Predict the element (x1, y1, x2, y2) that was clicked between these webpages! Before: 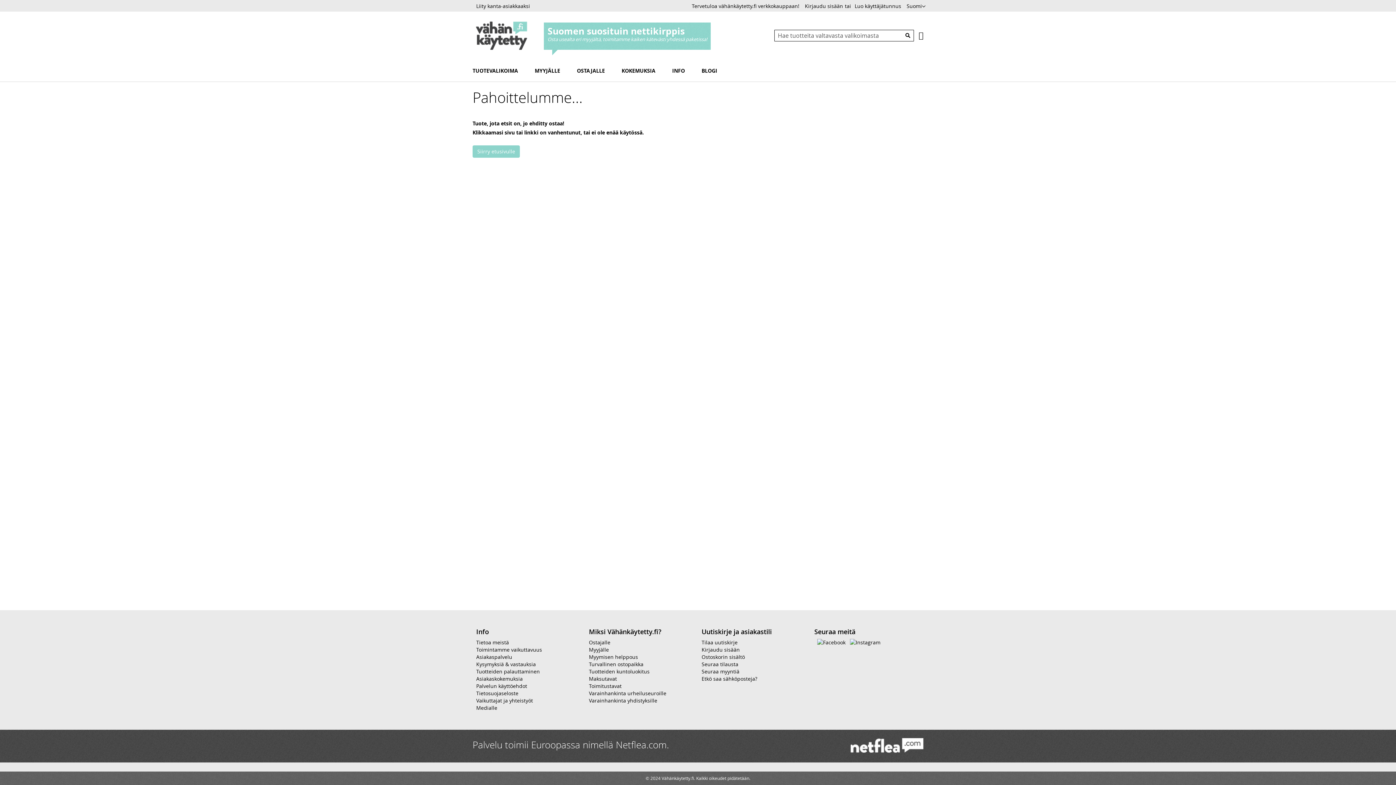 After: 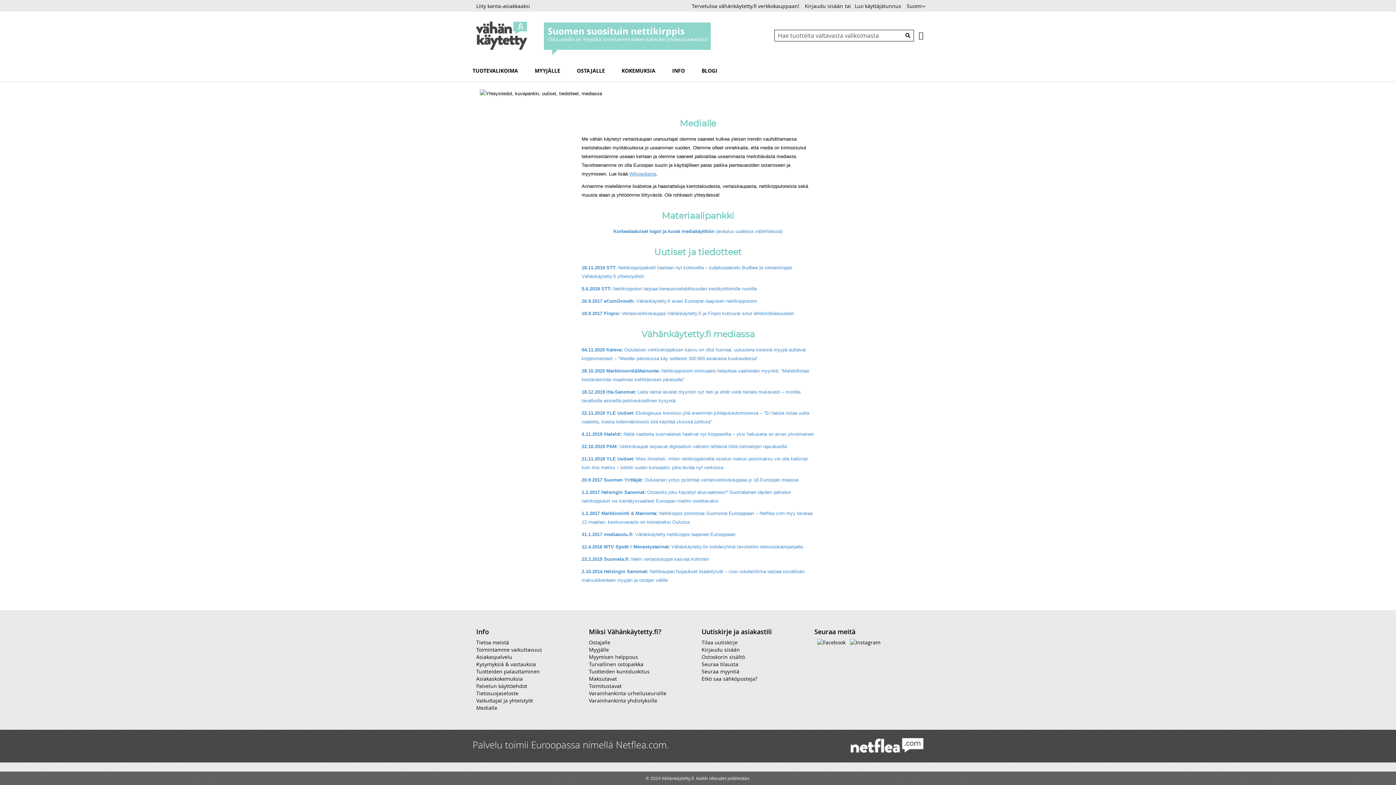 Action: bbox: (476, 704, 497, 711) label: Medialle